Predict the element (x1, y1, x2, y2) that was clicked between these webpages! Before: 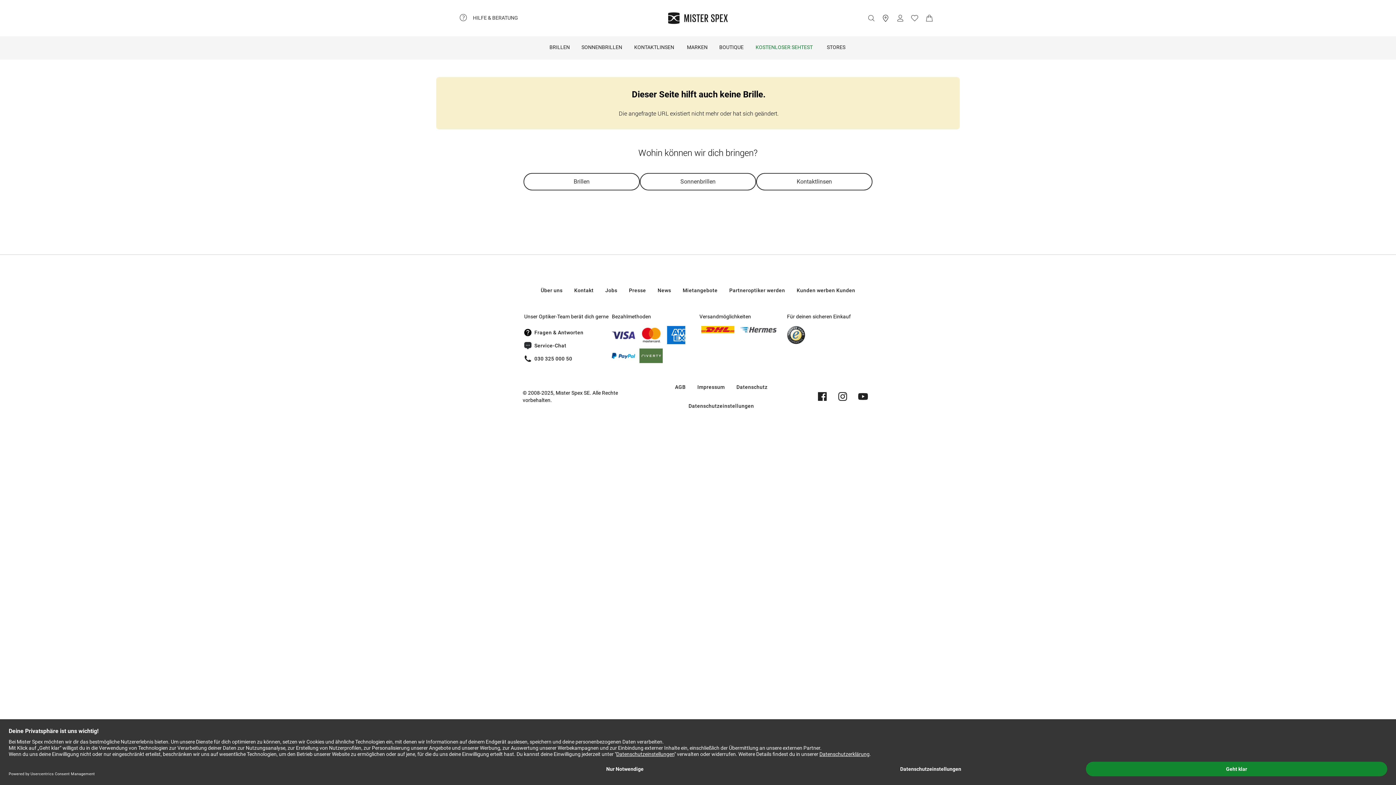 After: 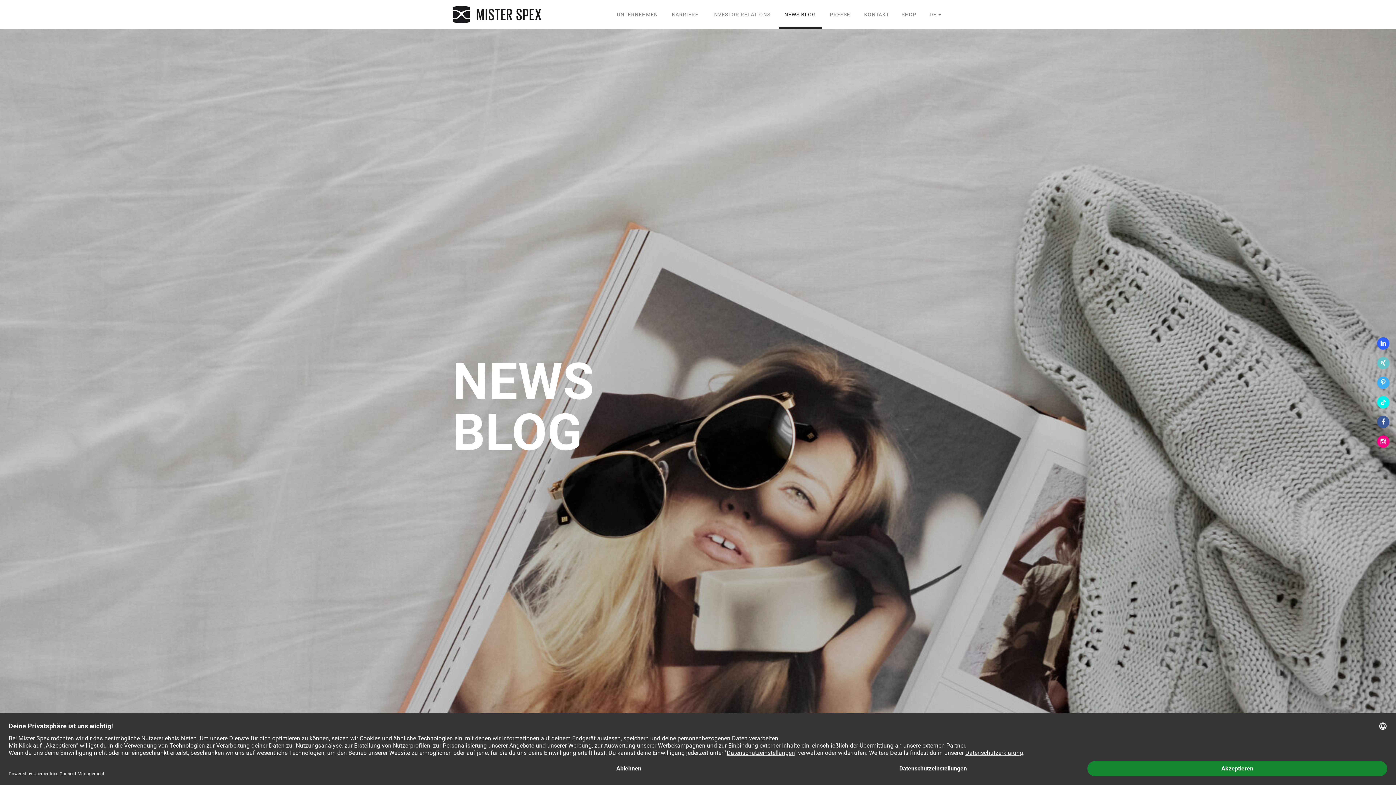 Action: label: News bbox: (652, 281, 677, 300)